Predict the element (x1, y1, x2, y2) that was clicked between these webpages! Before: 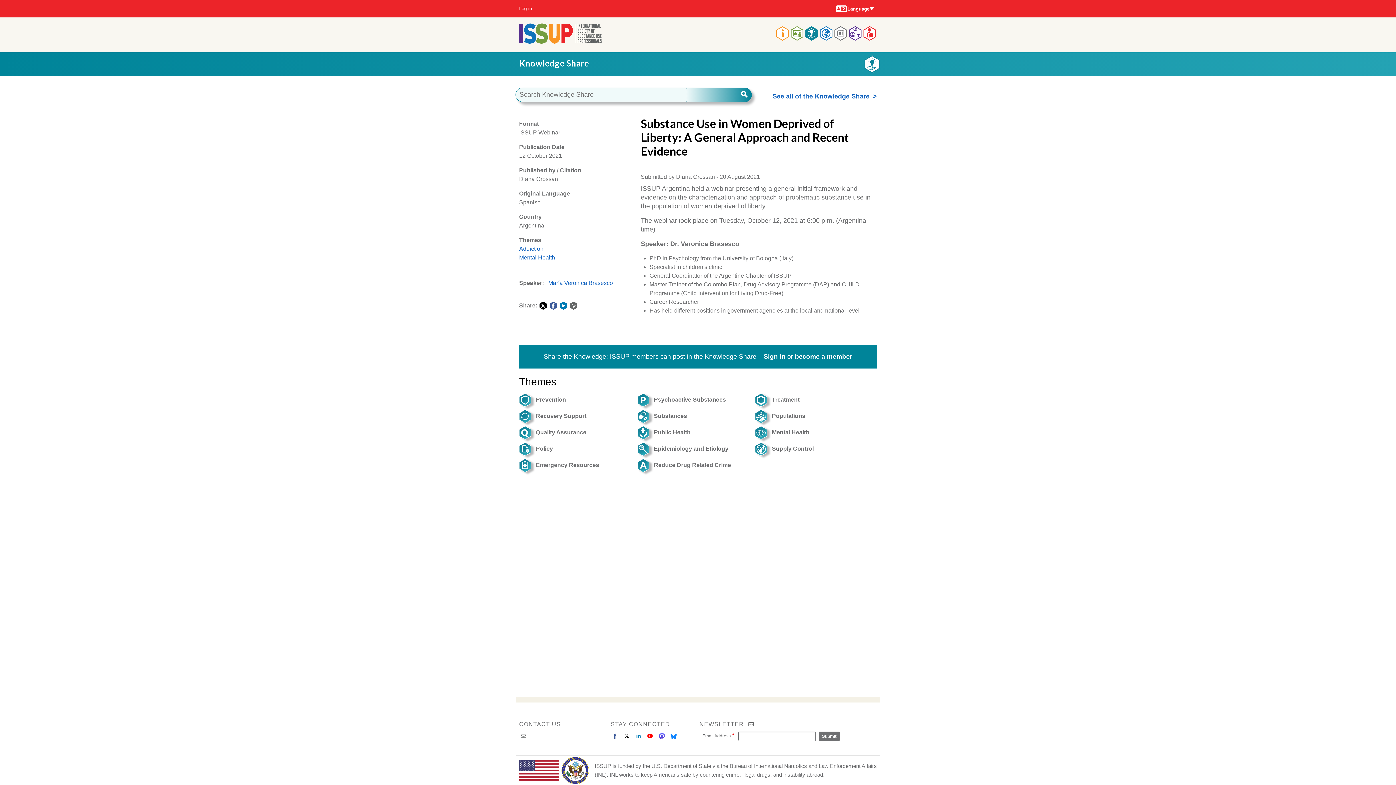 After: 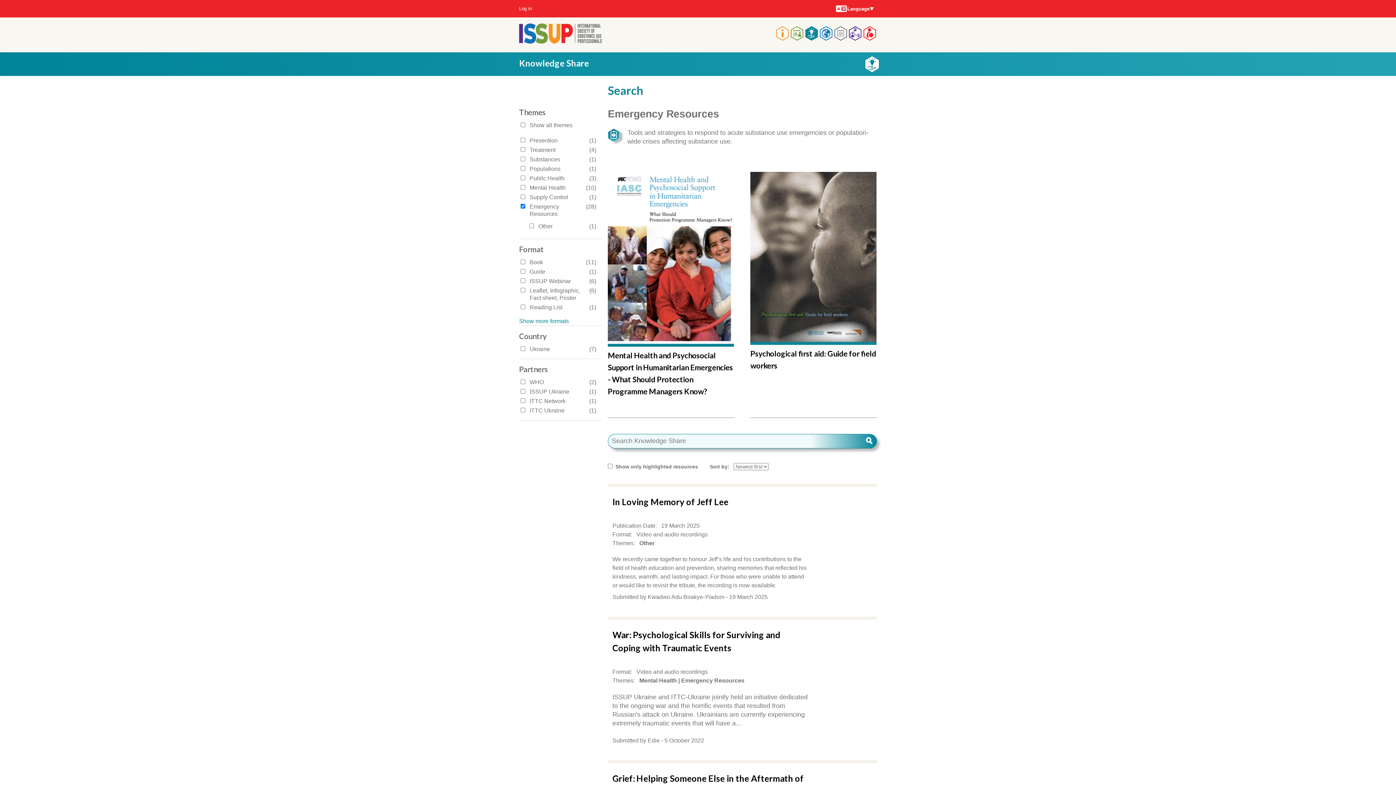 Action: label: Emergency Resources bbox: (519, 458, 637, 475)